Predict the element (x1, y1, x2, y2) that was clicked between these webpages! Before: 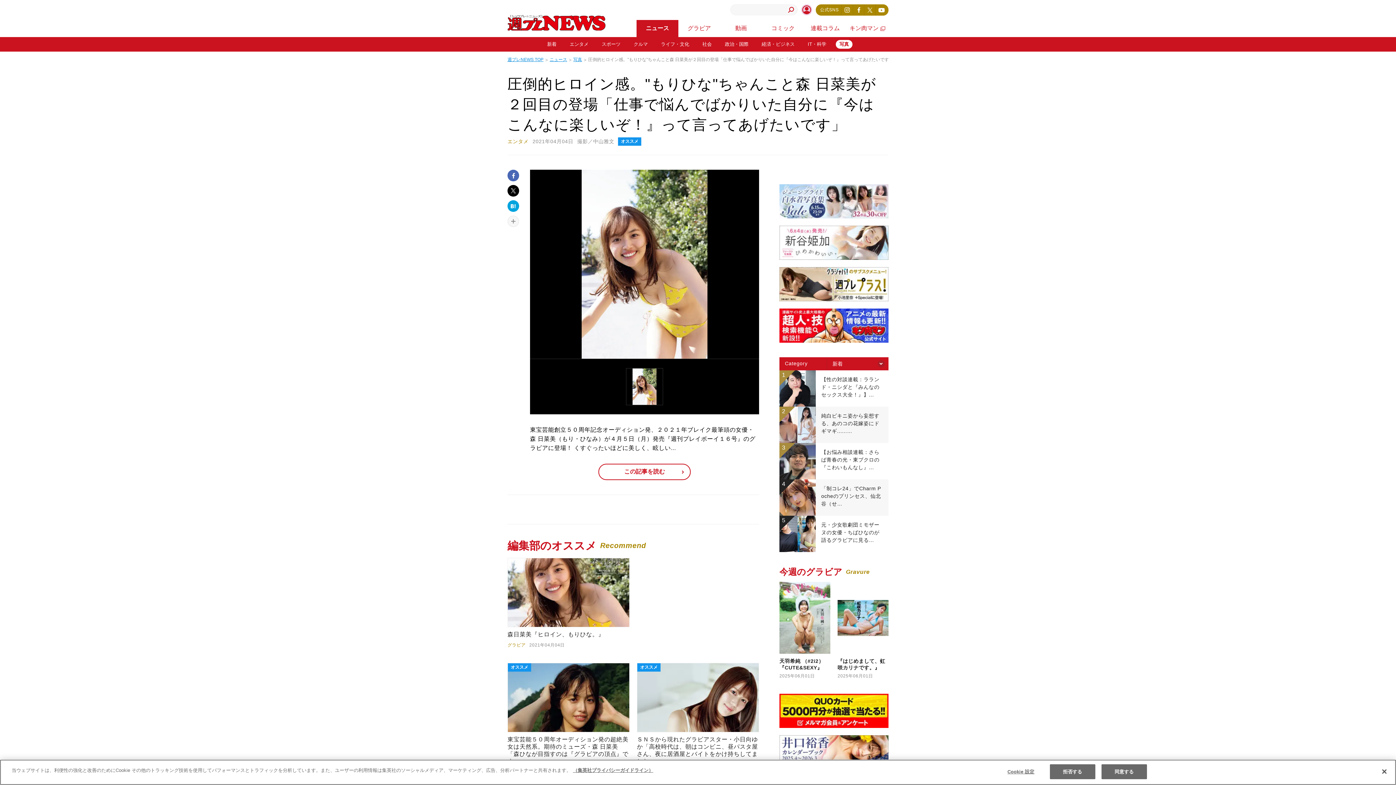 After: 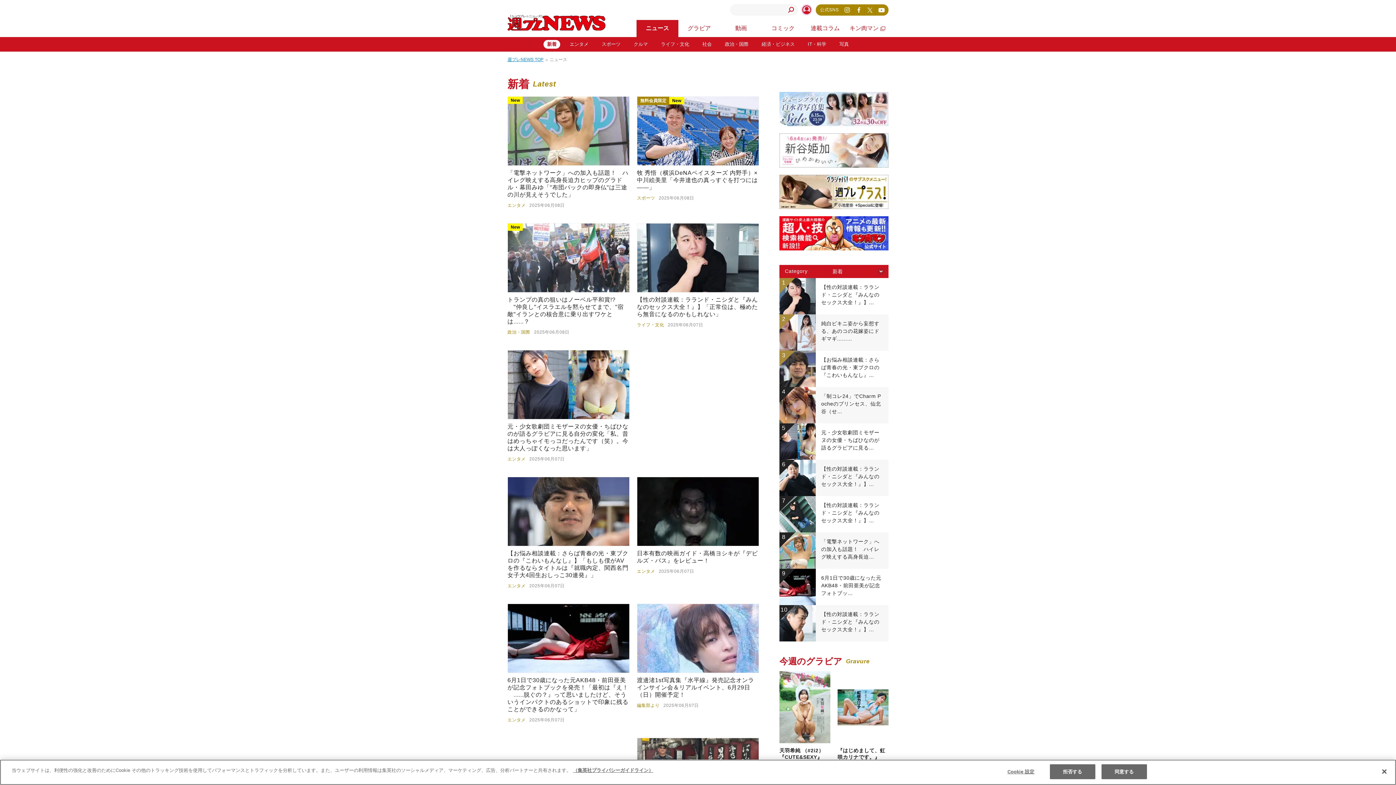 Action: bbox: (549, 56, 567, 62) label: ニュース